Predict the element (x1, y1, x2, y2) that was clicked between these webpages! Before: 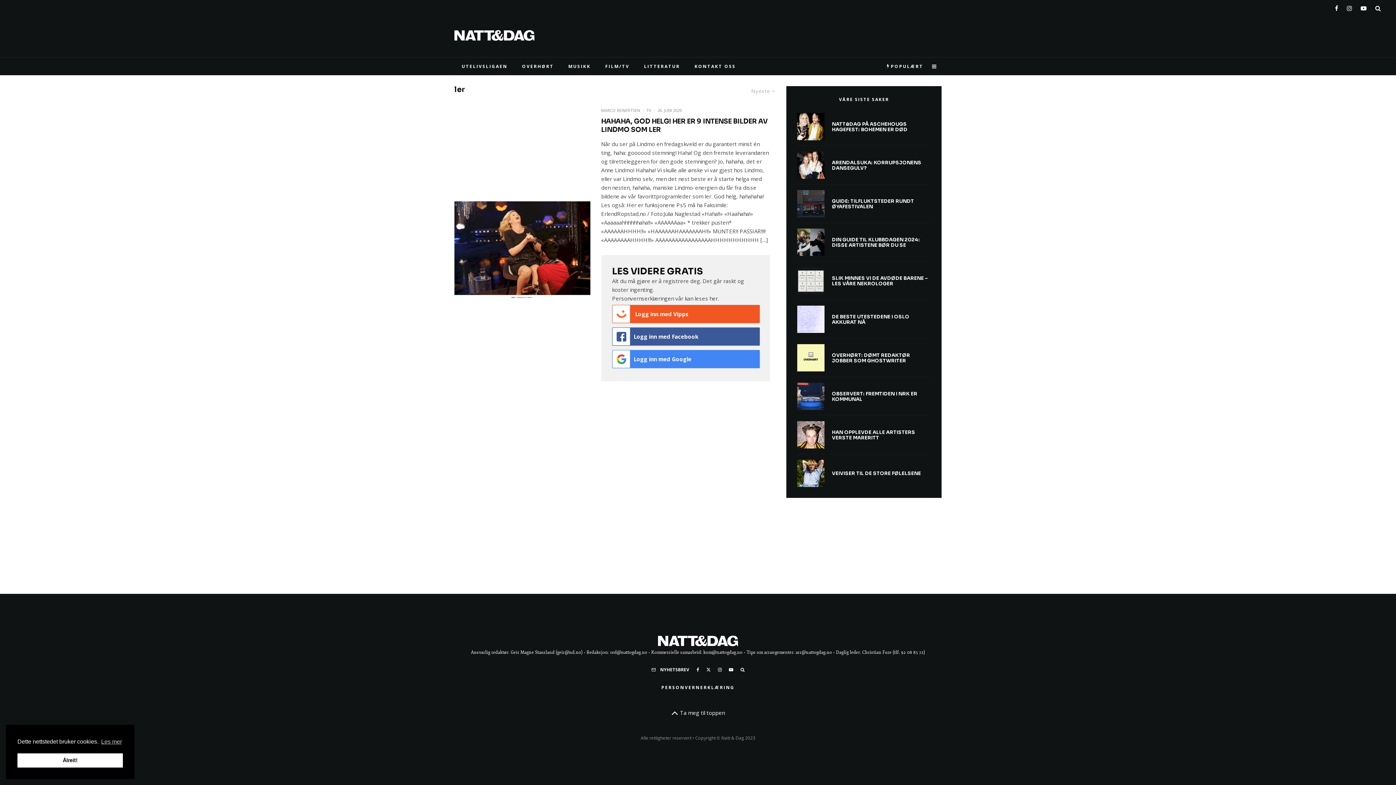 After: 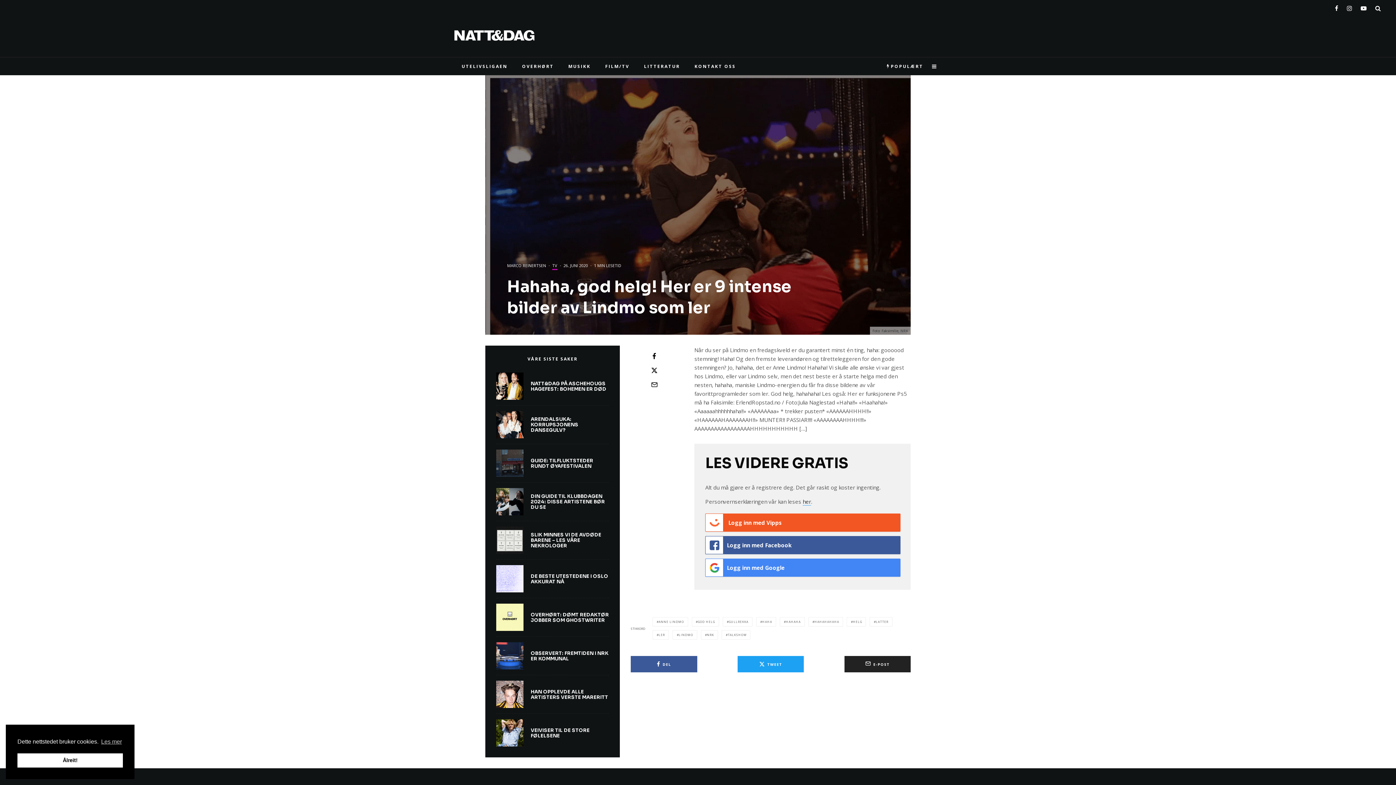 Action: bbox: (601, 117, 770, 134) label: HAHAHA, GOD HELG! HER ER 9 INTENSE BILDER AV LINDMO SOM LER